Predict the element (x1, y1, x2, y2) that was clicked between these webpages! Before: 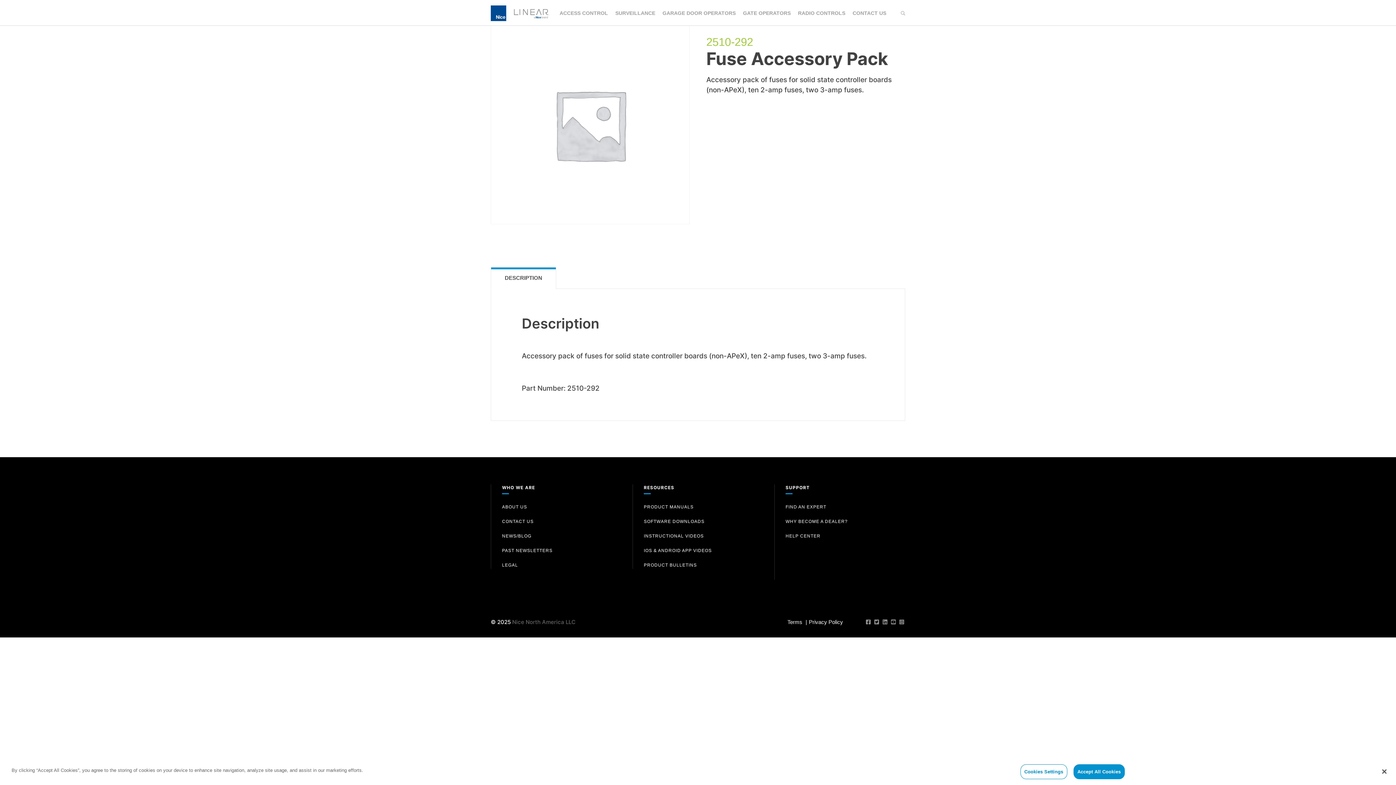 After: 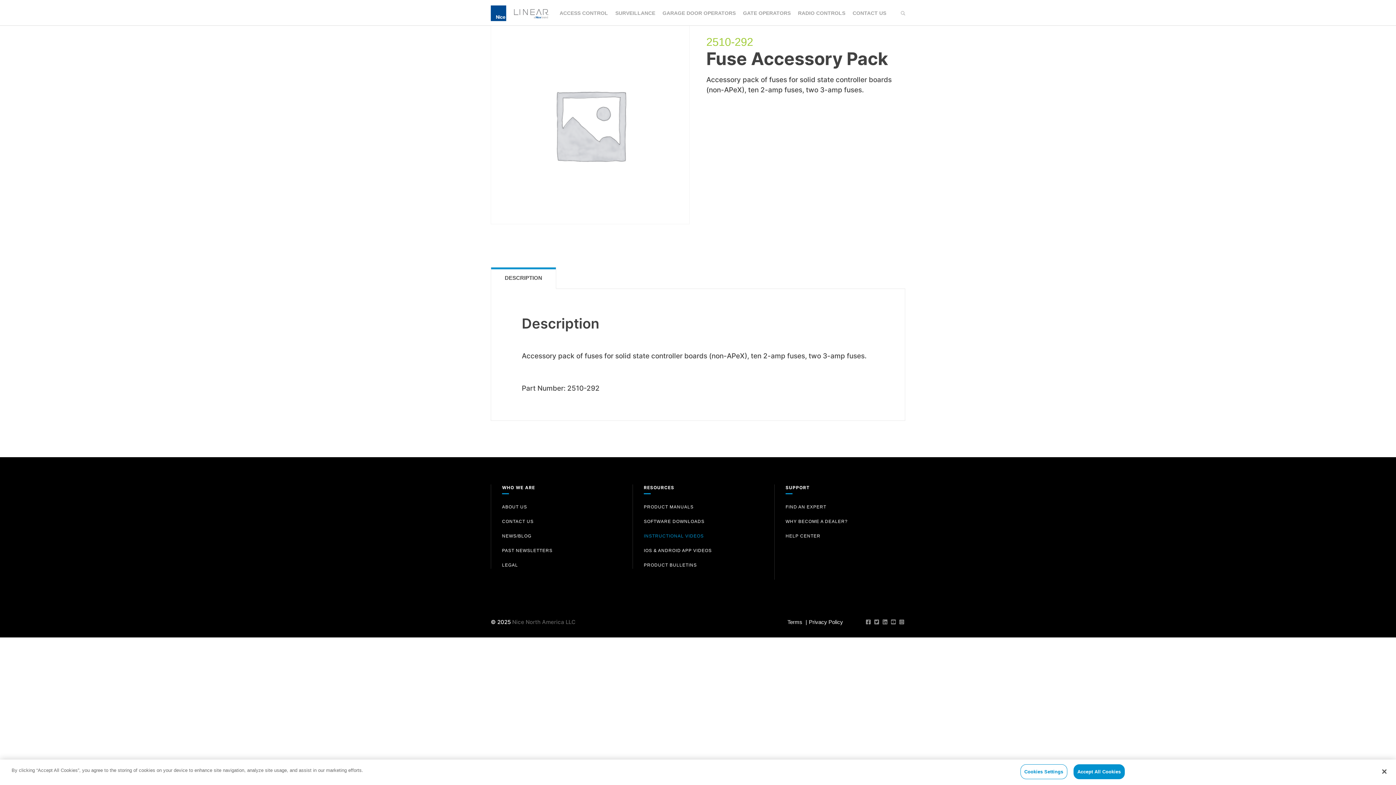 Action: label: INSTRUCTIONAL VIDEOS bbox: (644, 533, 704, 538)